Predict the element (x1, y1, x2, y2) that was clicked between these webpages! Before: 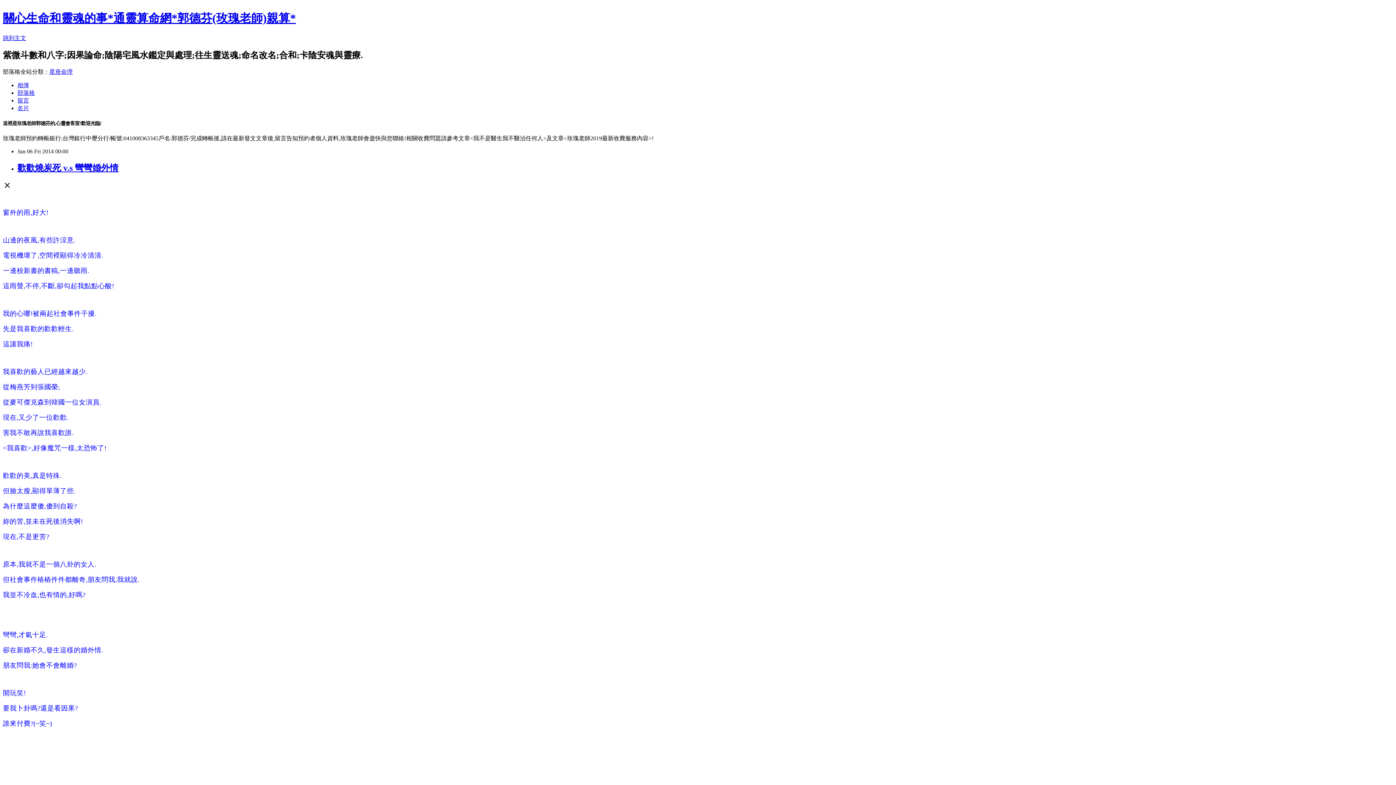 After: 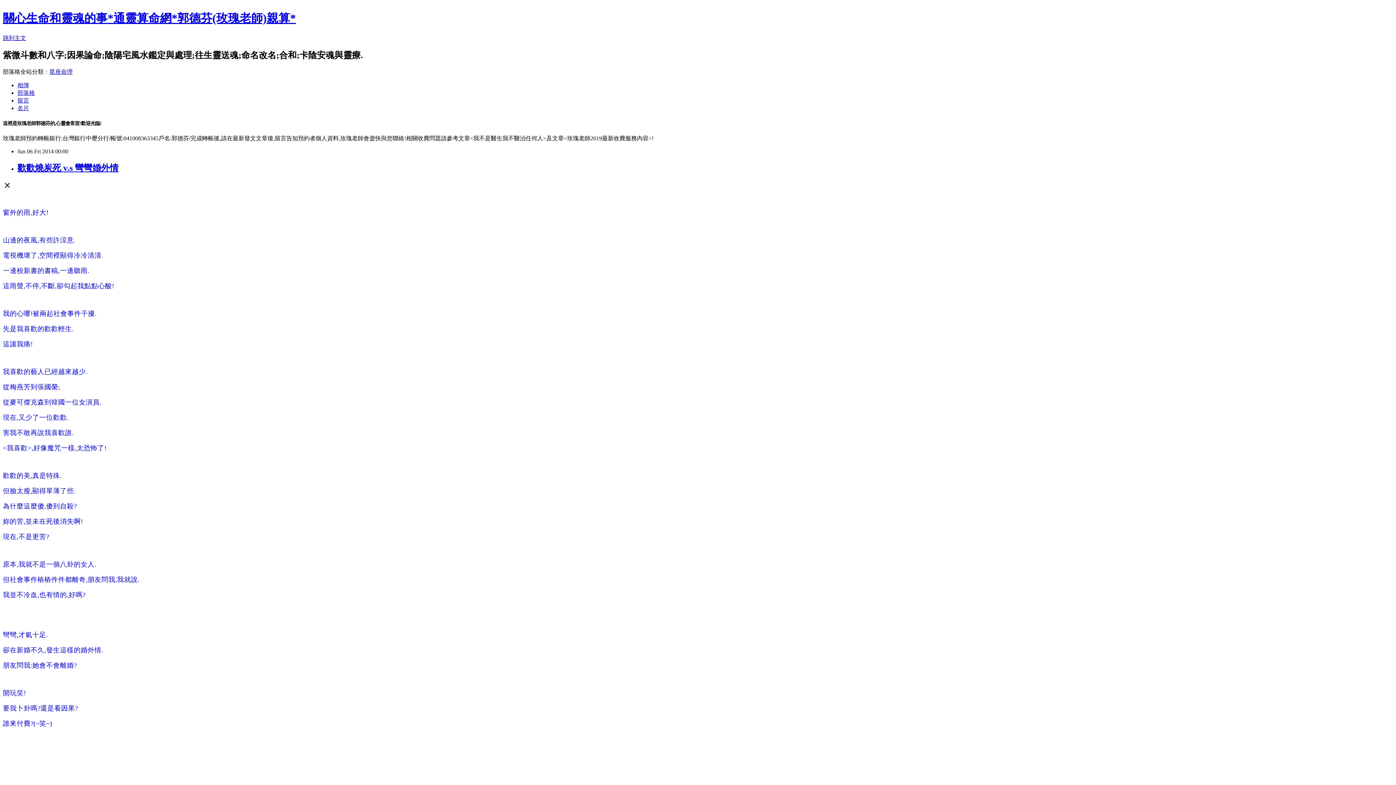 Action: label: 星座命理 bbox: (49, 68, 72, 74)